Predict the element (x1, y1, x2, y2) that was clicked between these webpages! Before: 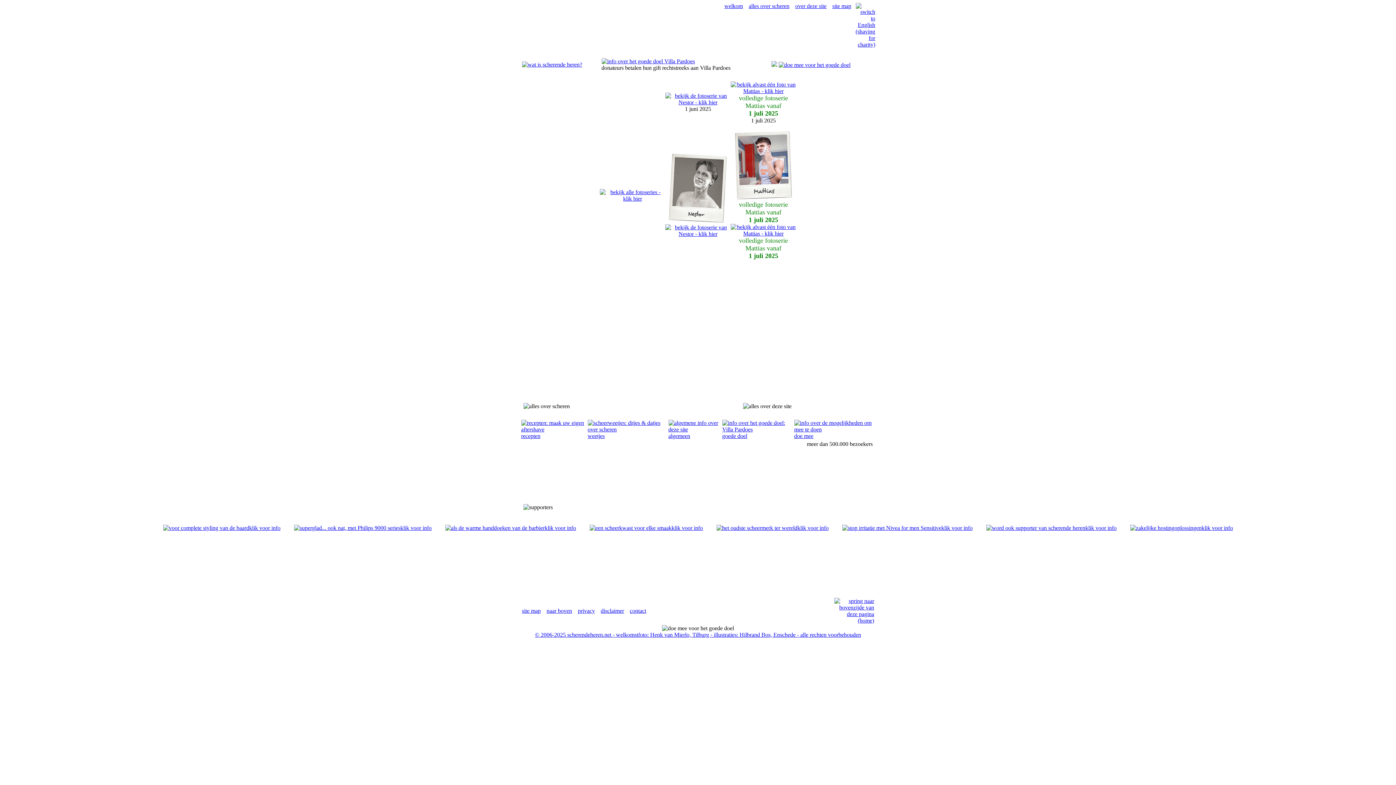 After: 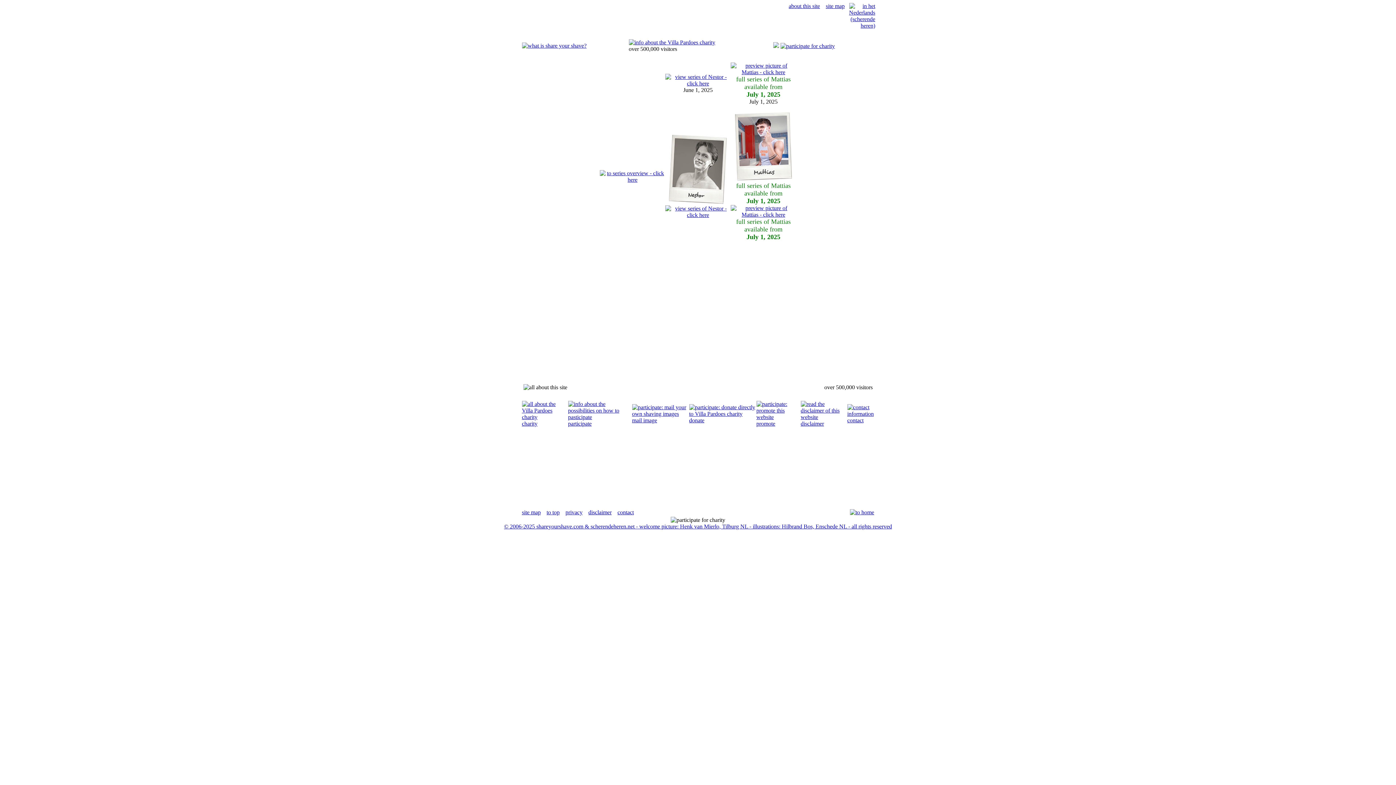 Action: bbox: (855, 41, 875, 47)